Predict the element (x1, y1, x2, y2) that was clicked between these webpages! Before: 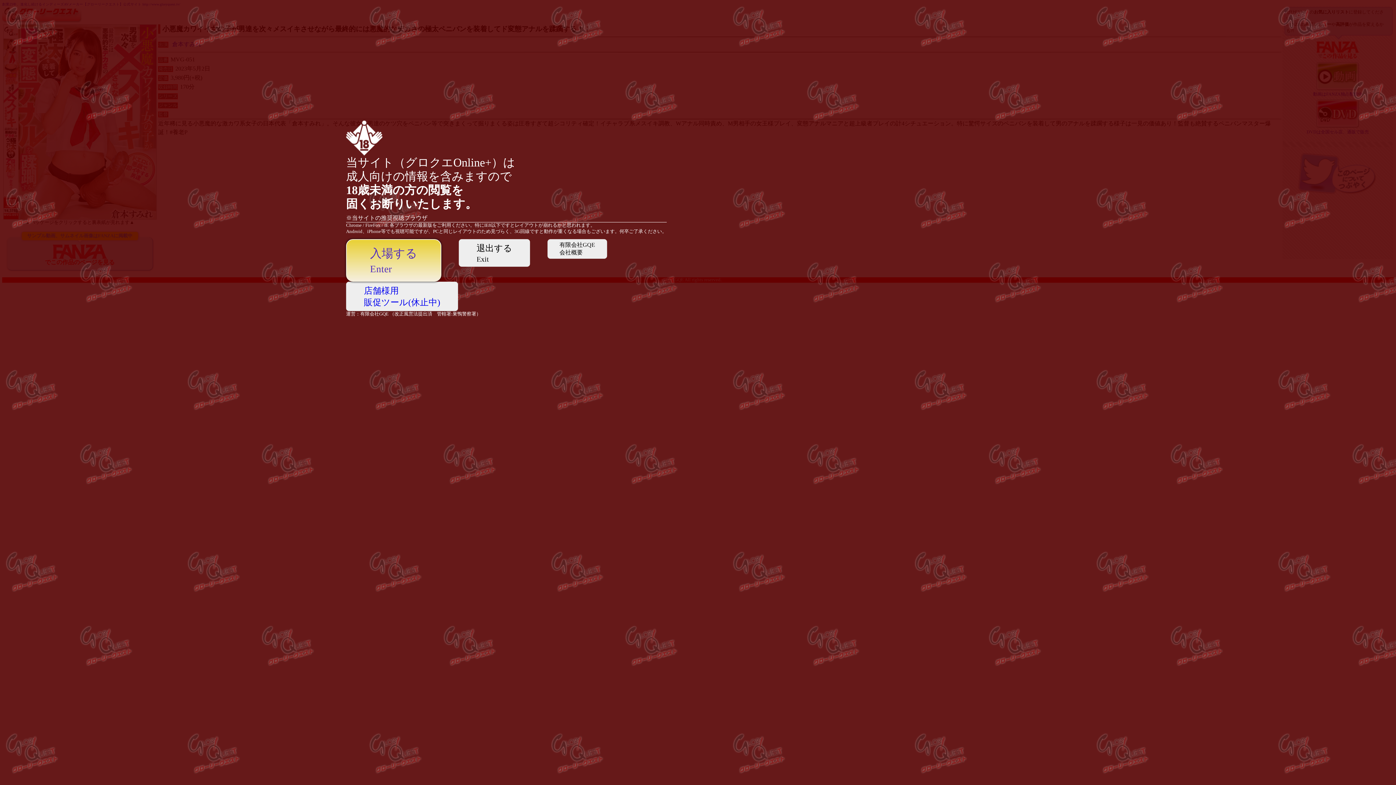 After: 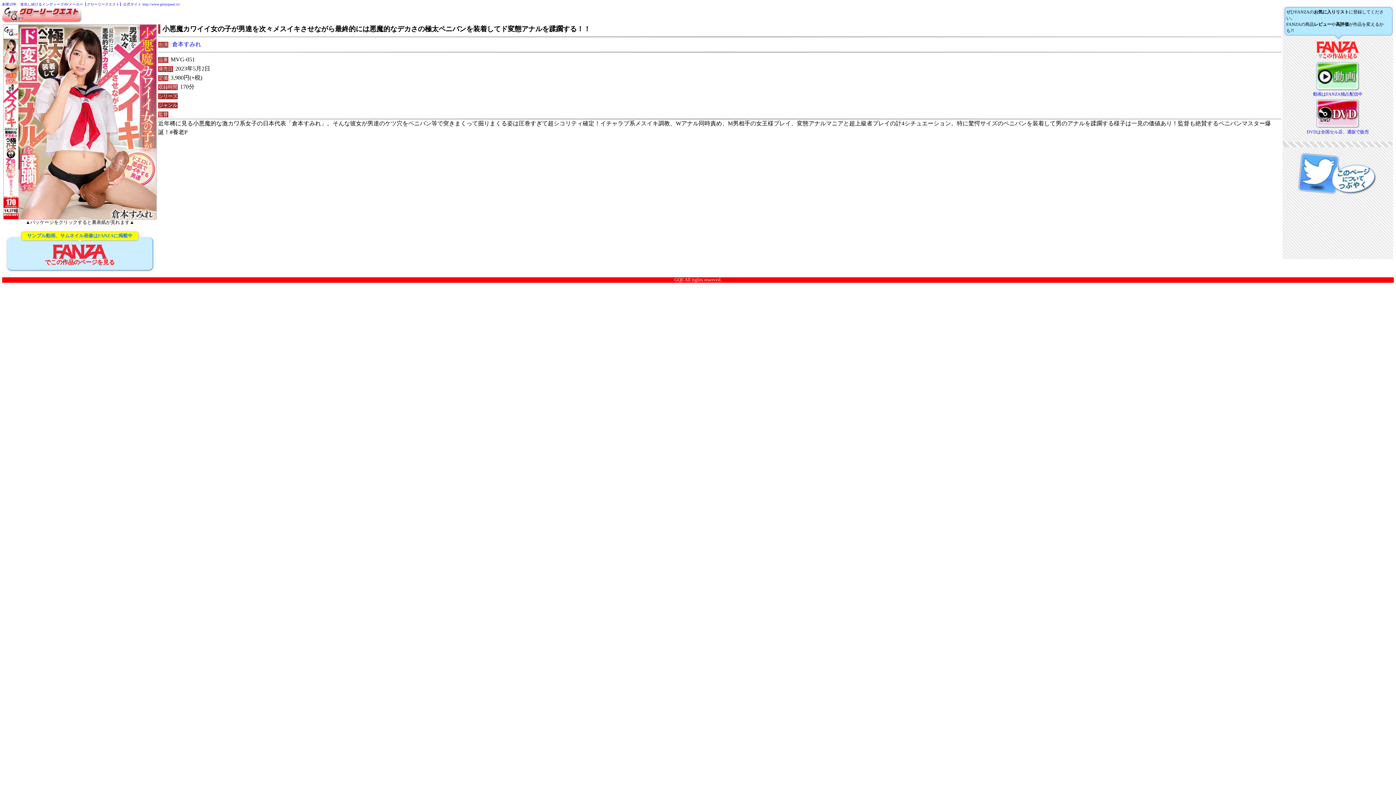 Action: bbox: (346, 239, 441, 281) label: 入場する
Enter